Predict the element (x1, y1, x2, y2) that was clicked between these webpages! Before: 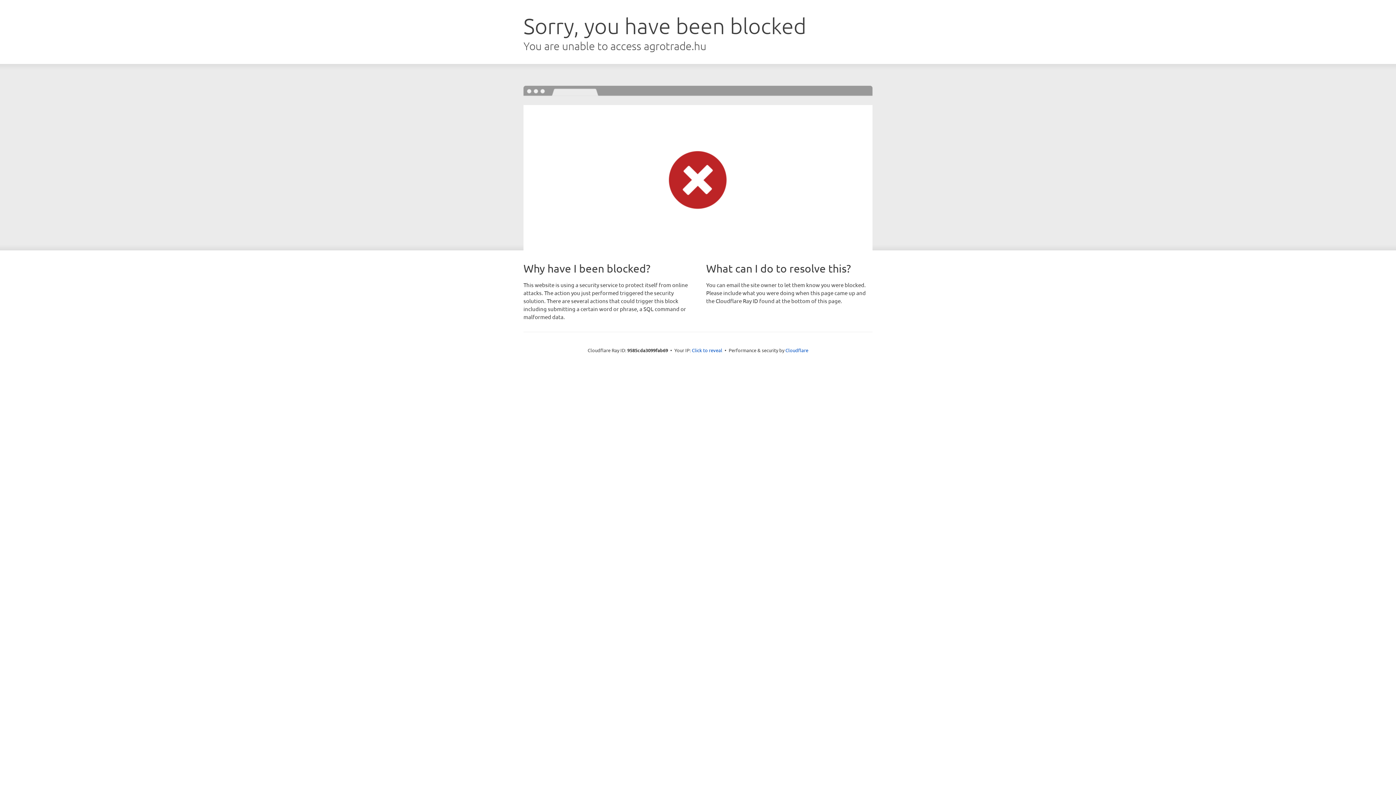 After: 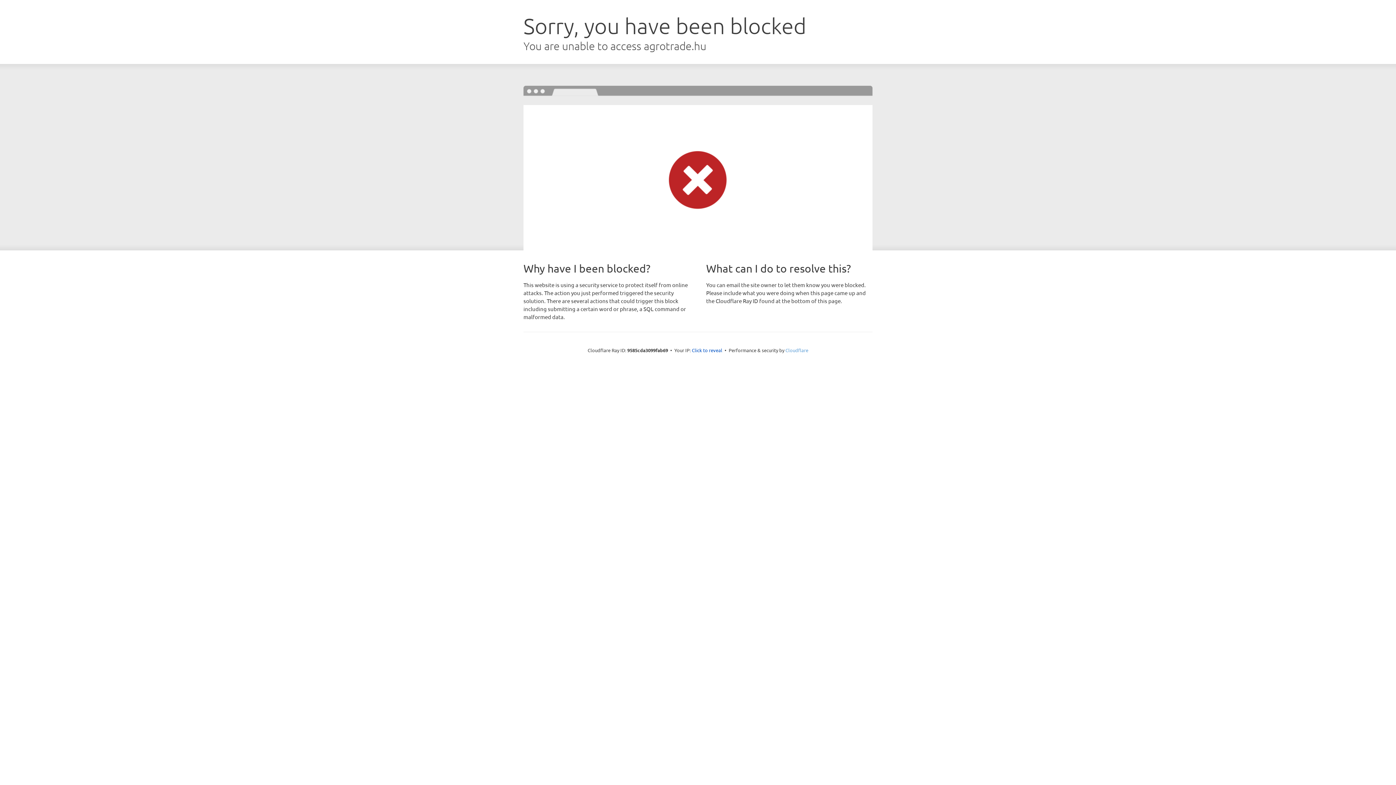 Action: bbox: (785, 347, 808, 353) label: Cloudflare